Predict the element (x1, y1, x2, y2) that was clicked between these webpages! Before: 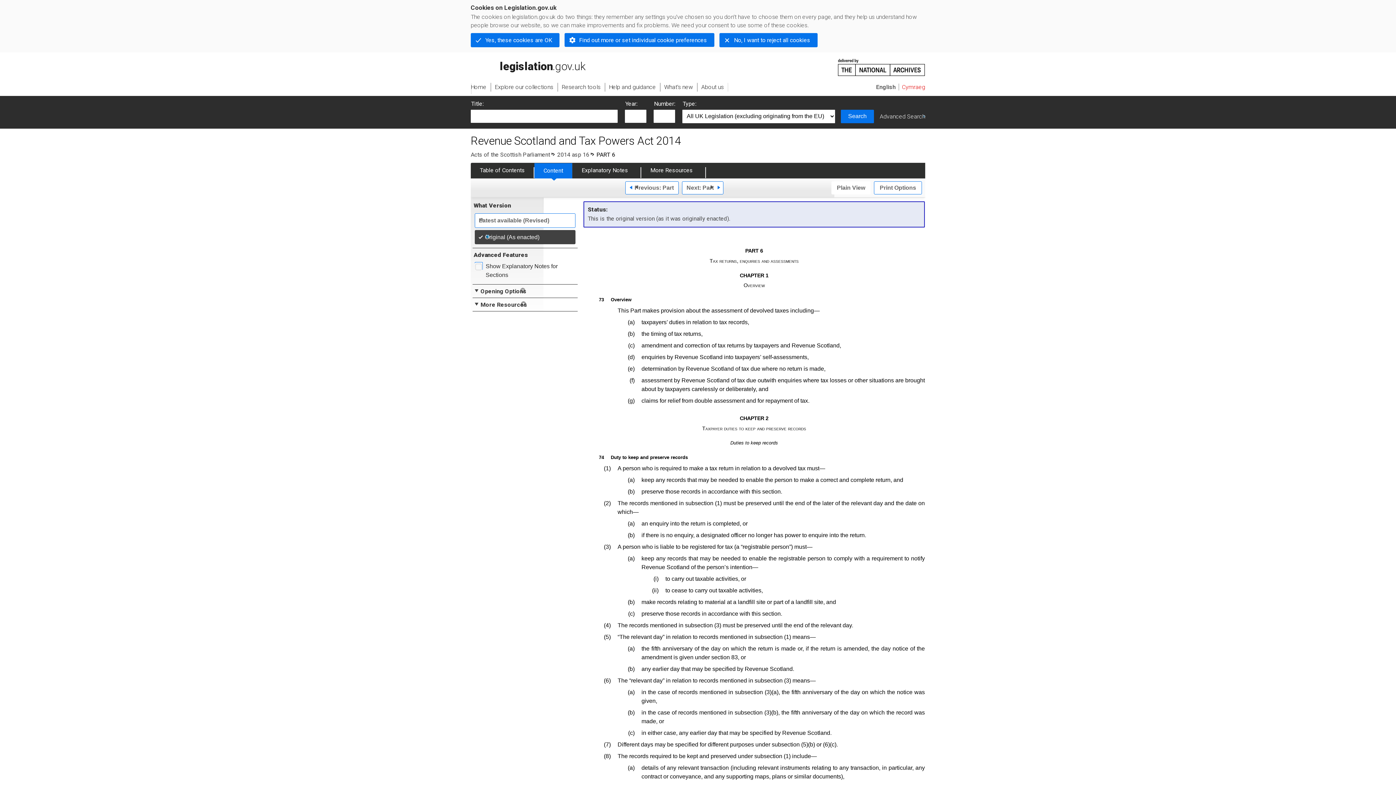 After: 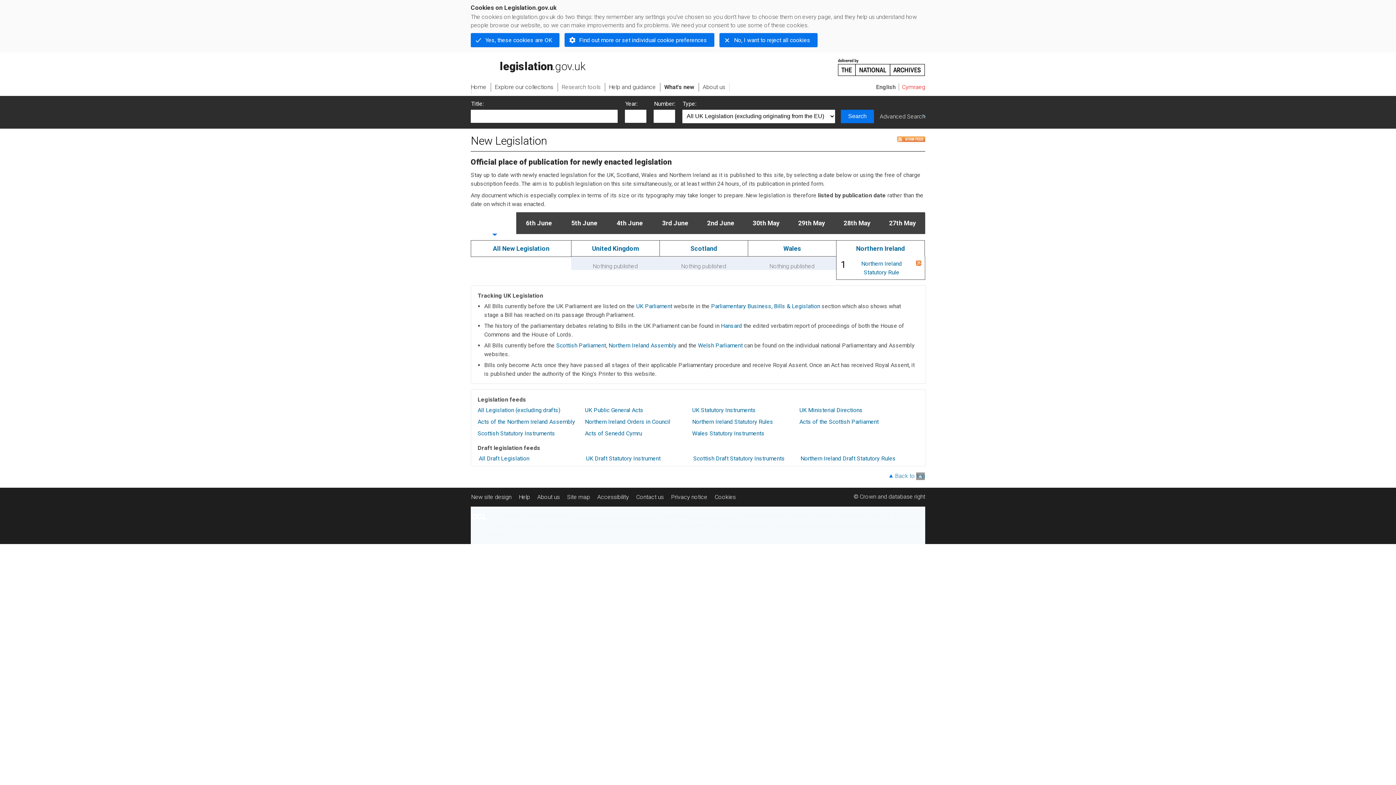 Action: bbox: (660, 83, 697, 91) label: What's new